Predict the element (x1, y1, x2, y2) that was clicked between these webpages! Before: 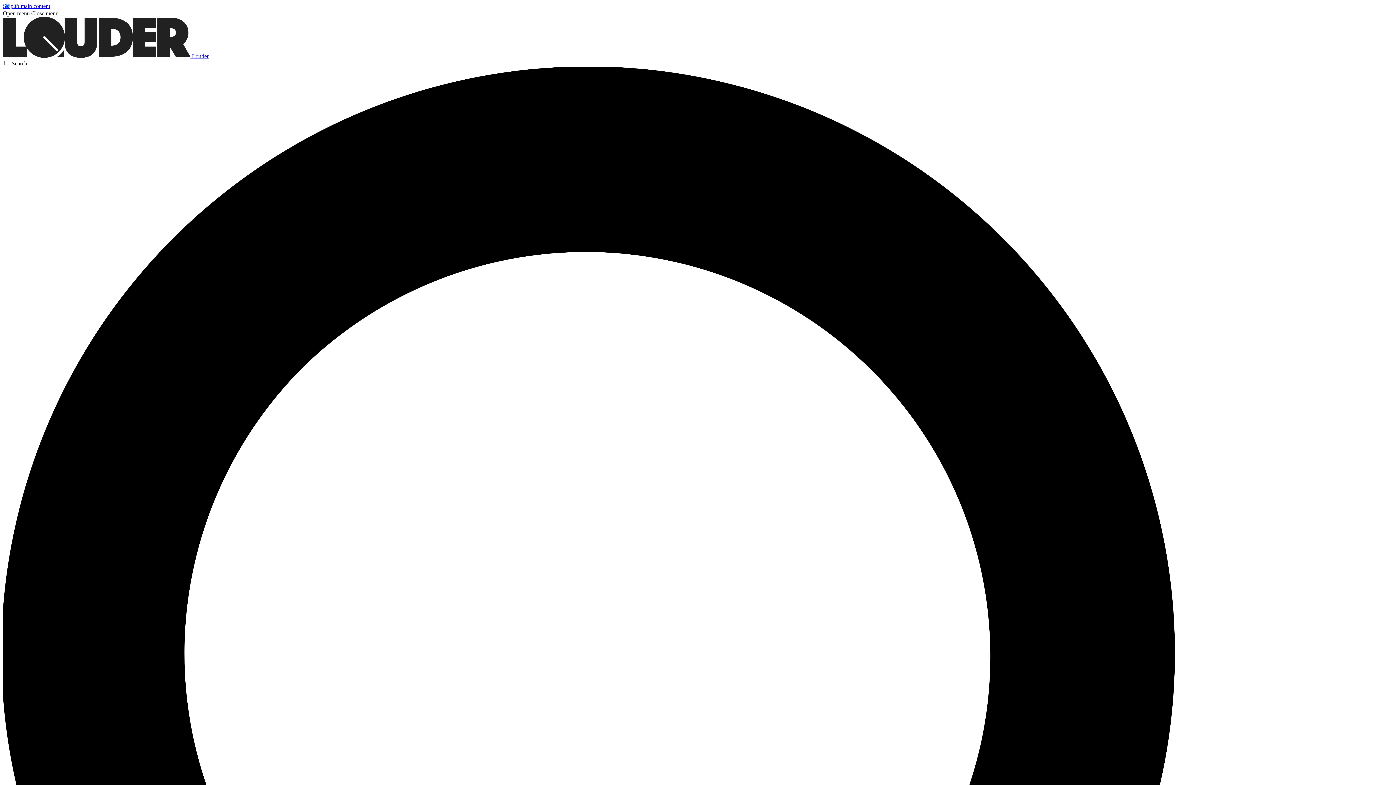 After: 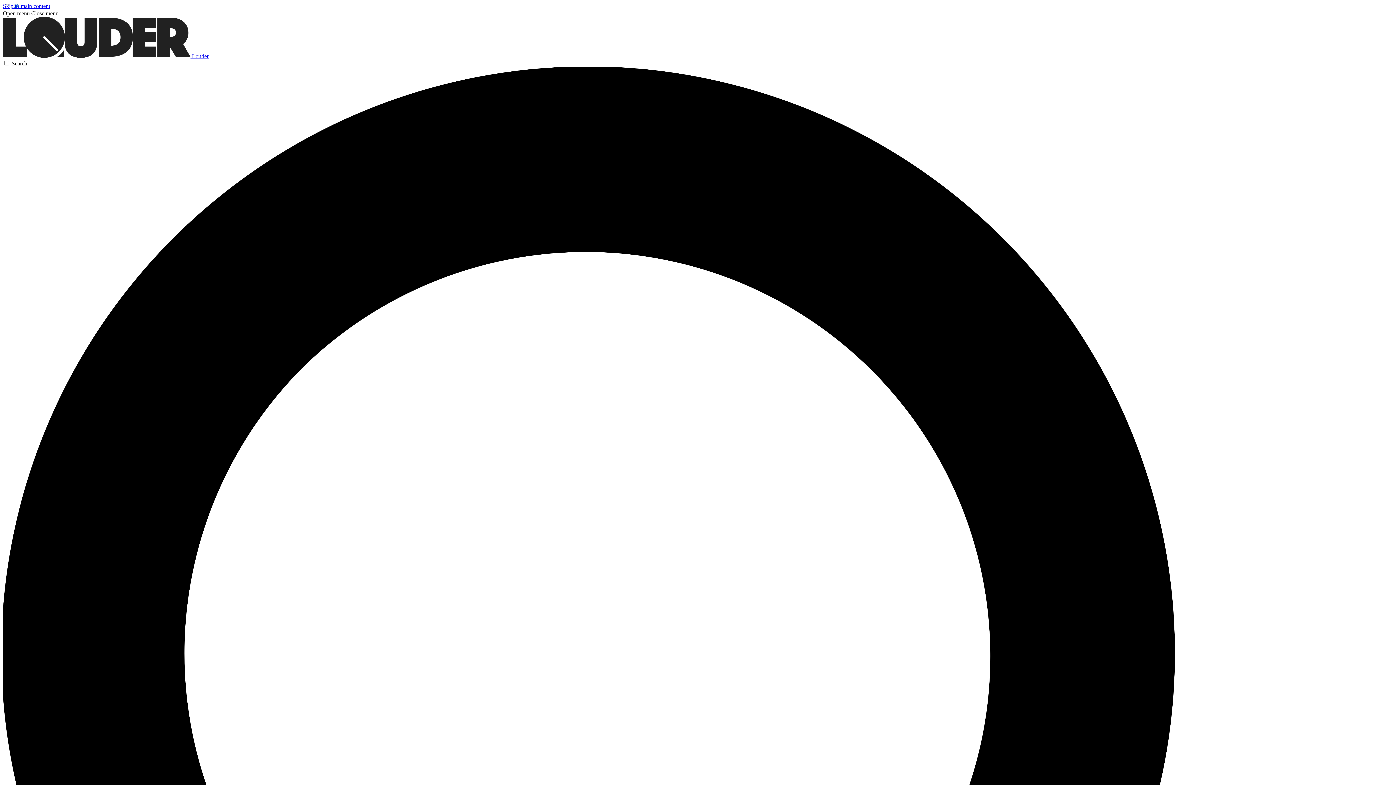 Action: bbox: (2, 10, 29, 16) label: Open menu